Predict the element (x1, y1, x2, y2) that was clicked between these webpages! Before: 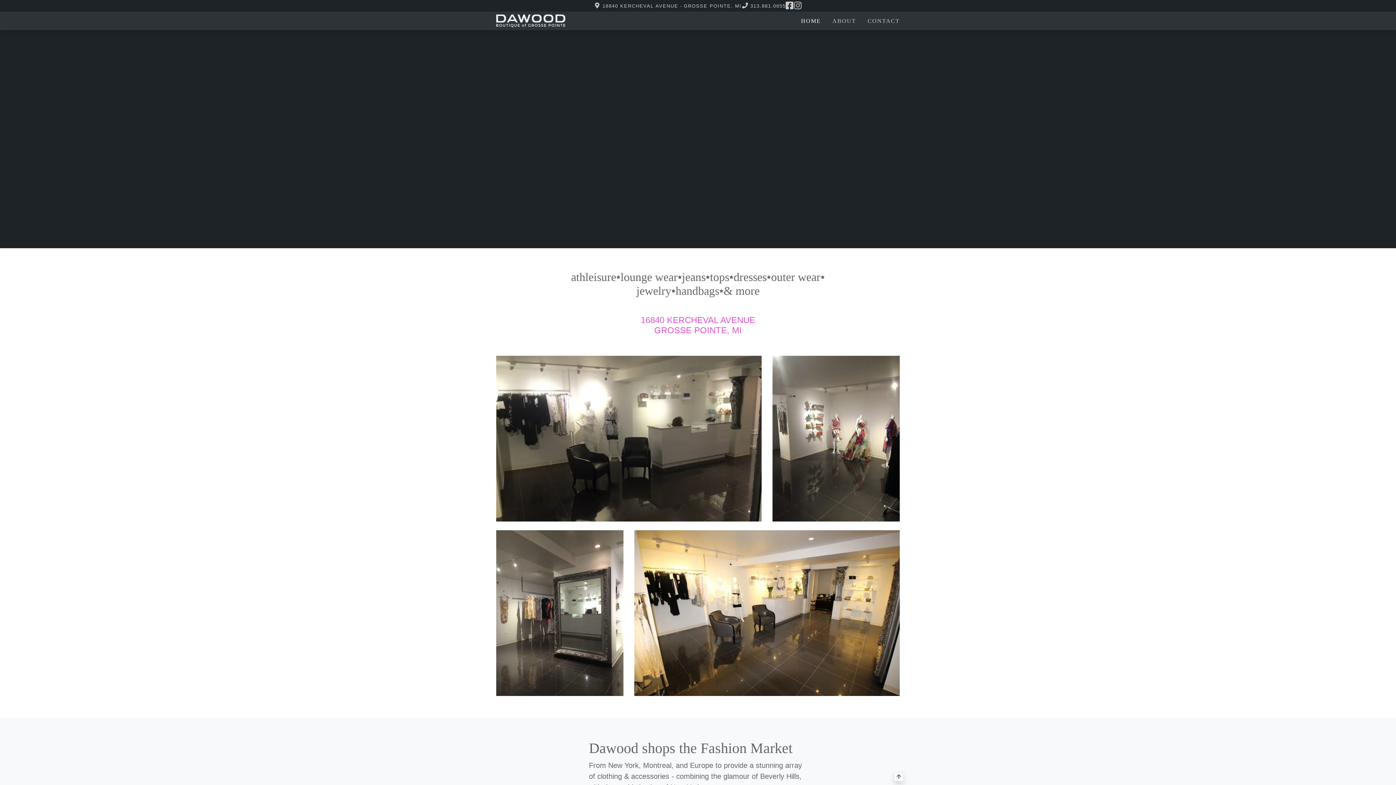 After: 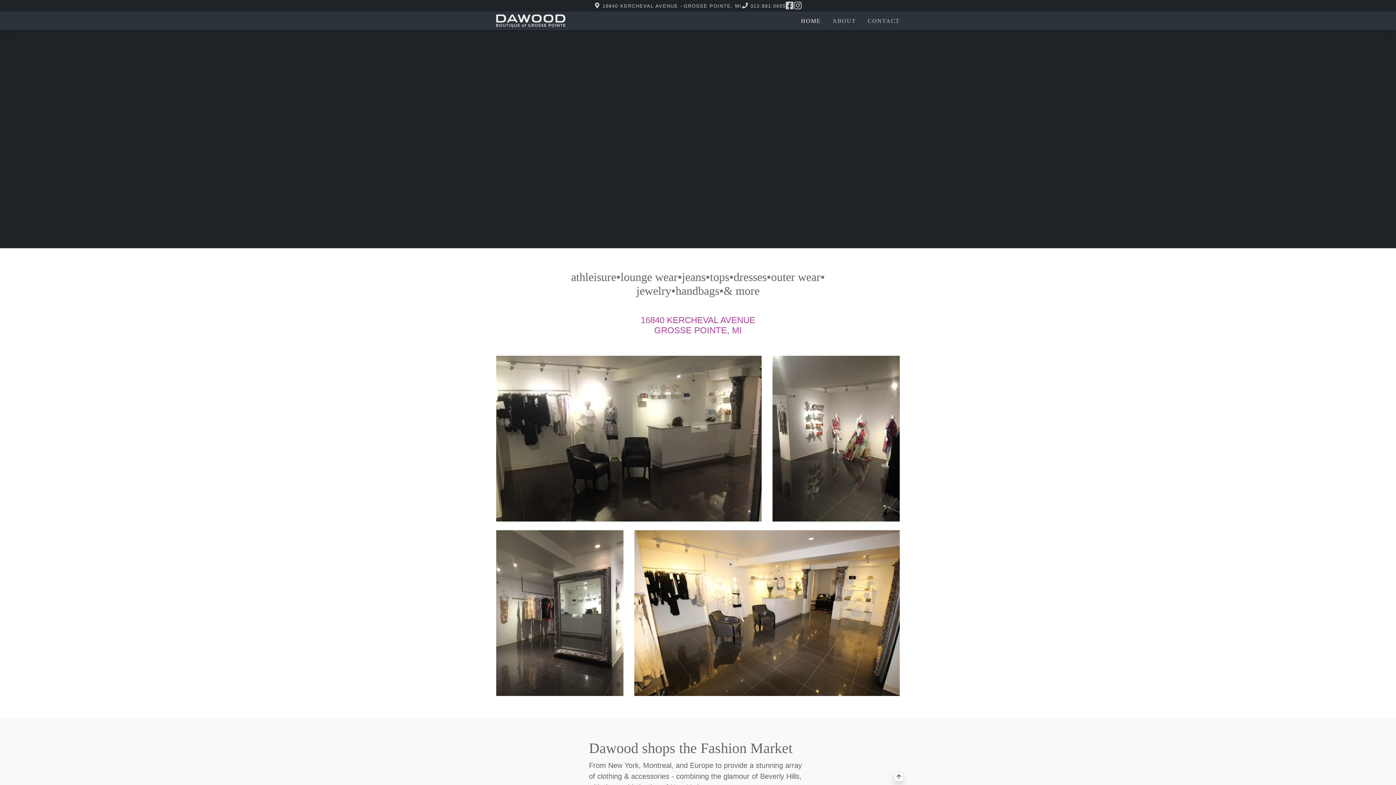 Action: label: 16840 KERCHEVAL AVENUE
GROSSE POINTE, MI bbox: (640, 315, 755, 335)